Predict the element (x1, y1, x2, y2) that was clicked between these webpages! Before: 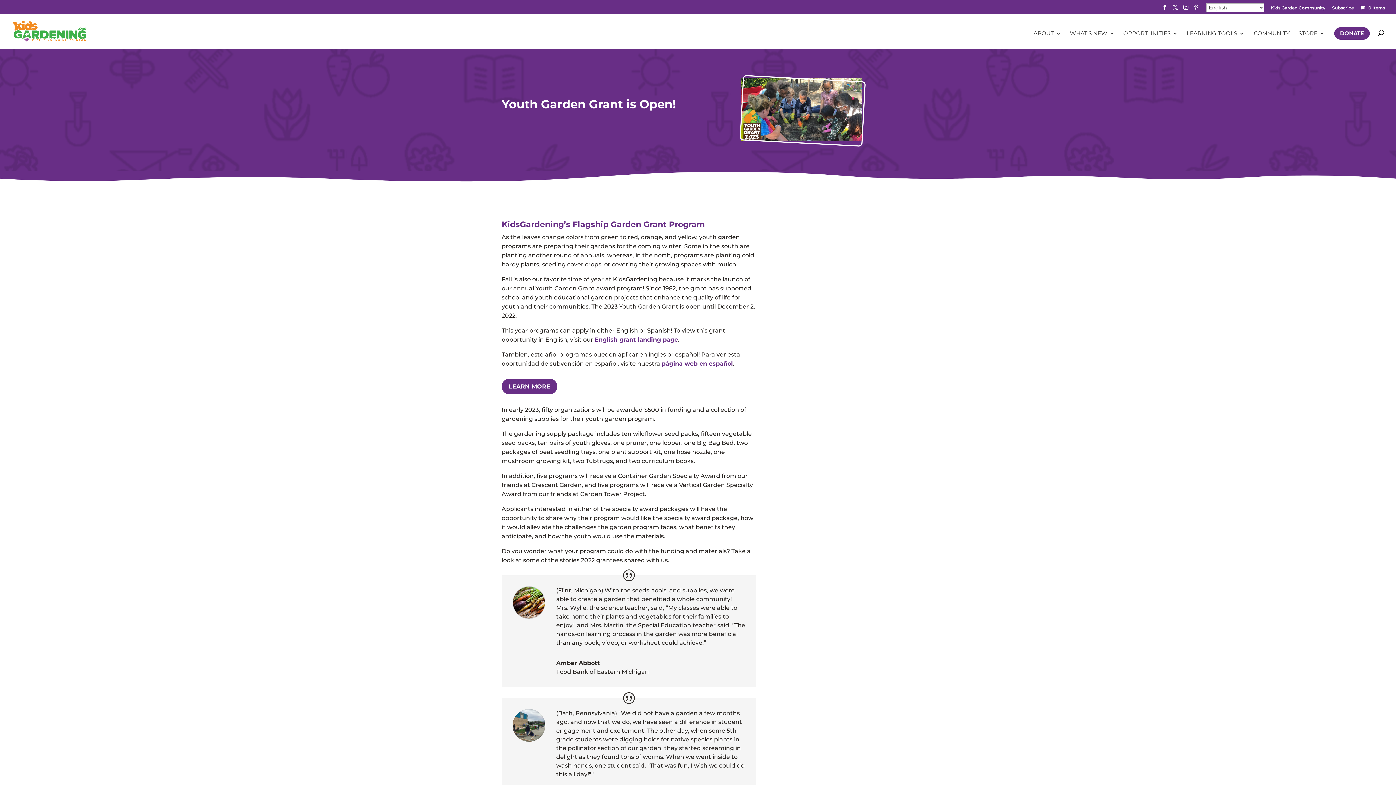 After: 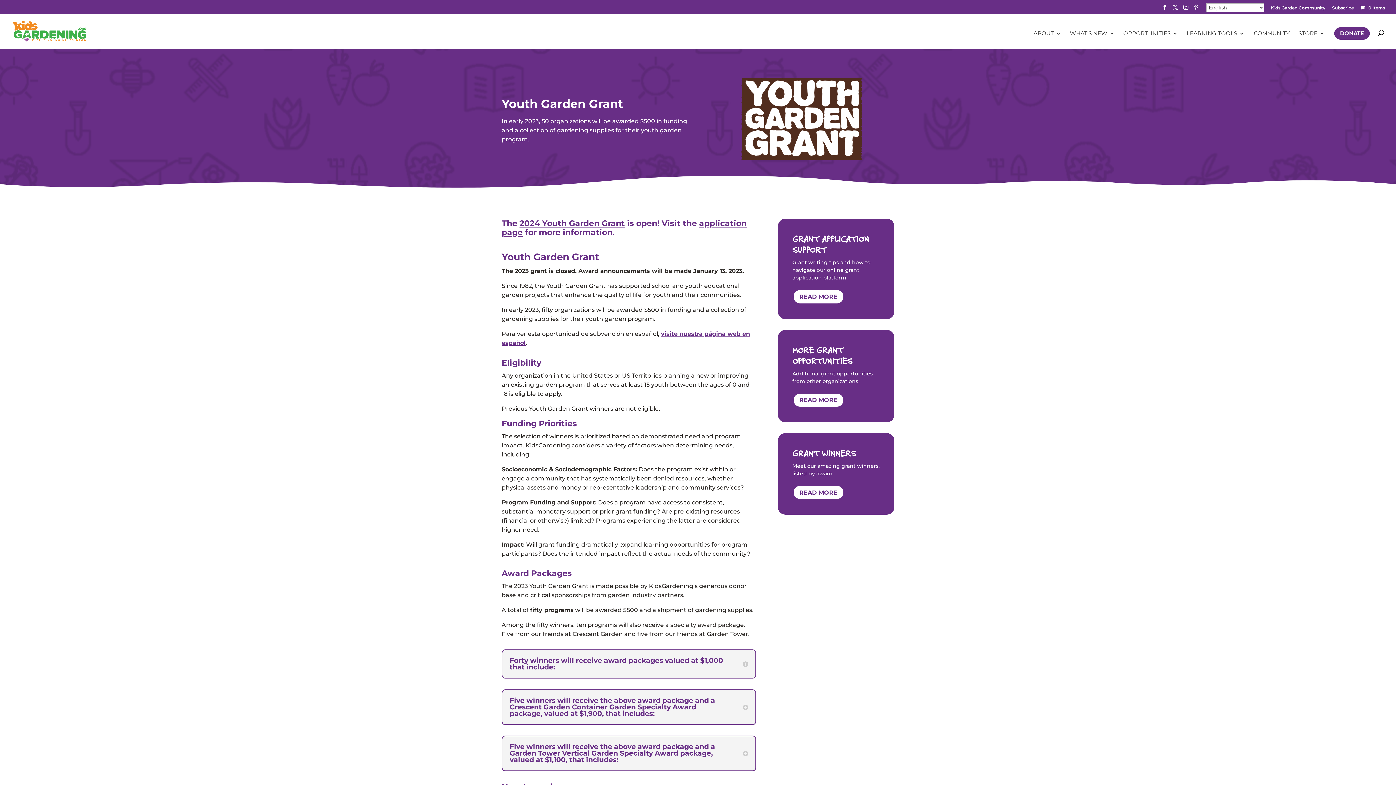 Action: bbox: (501, 379, 557, 394) label: LEARN MORE